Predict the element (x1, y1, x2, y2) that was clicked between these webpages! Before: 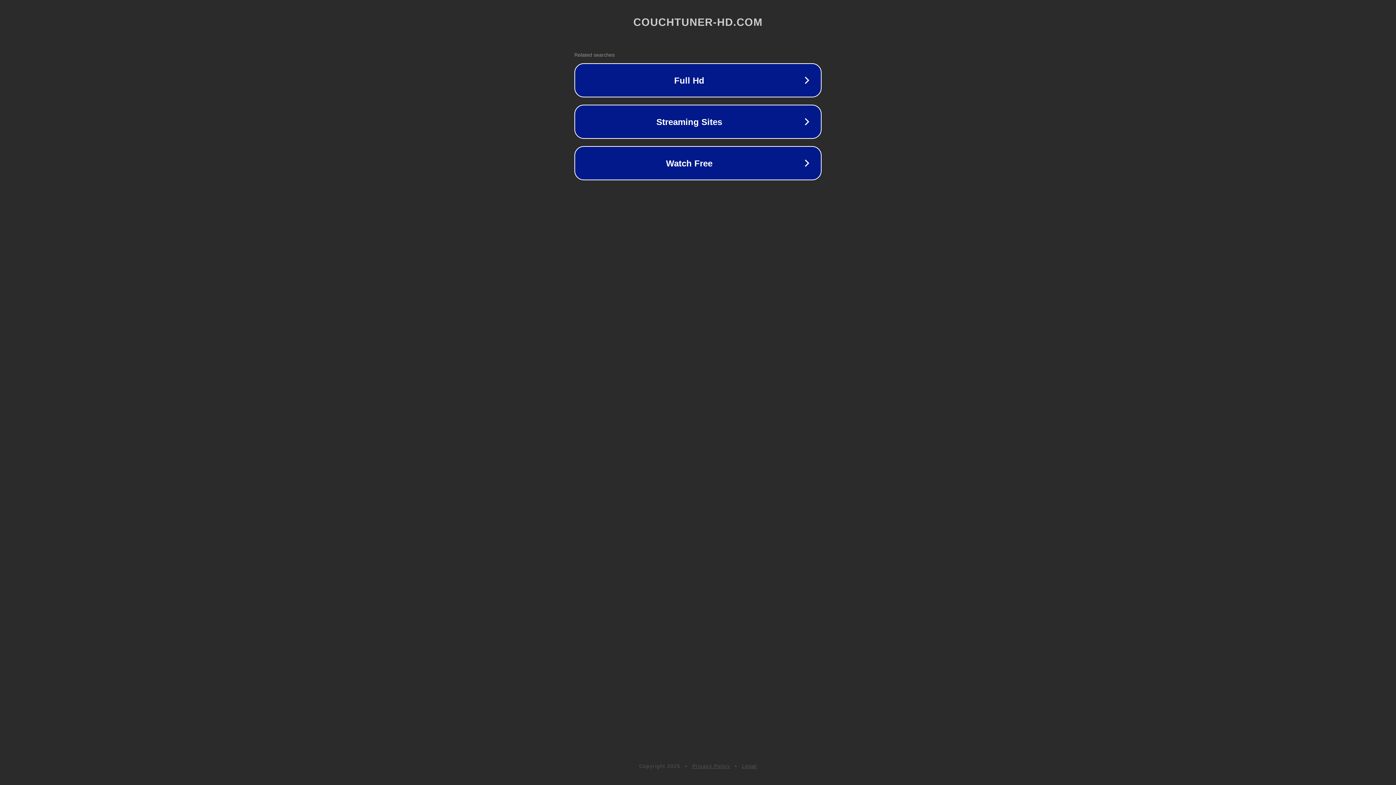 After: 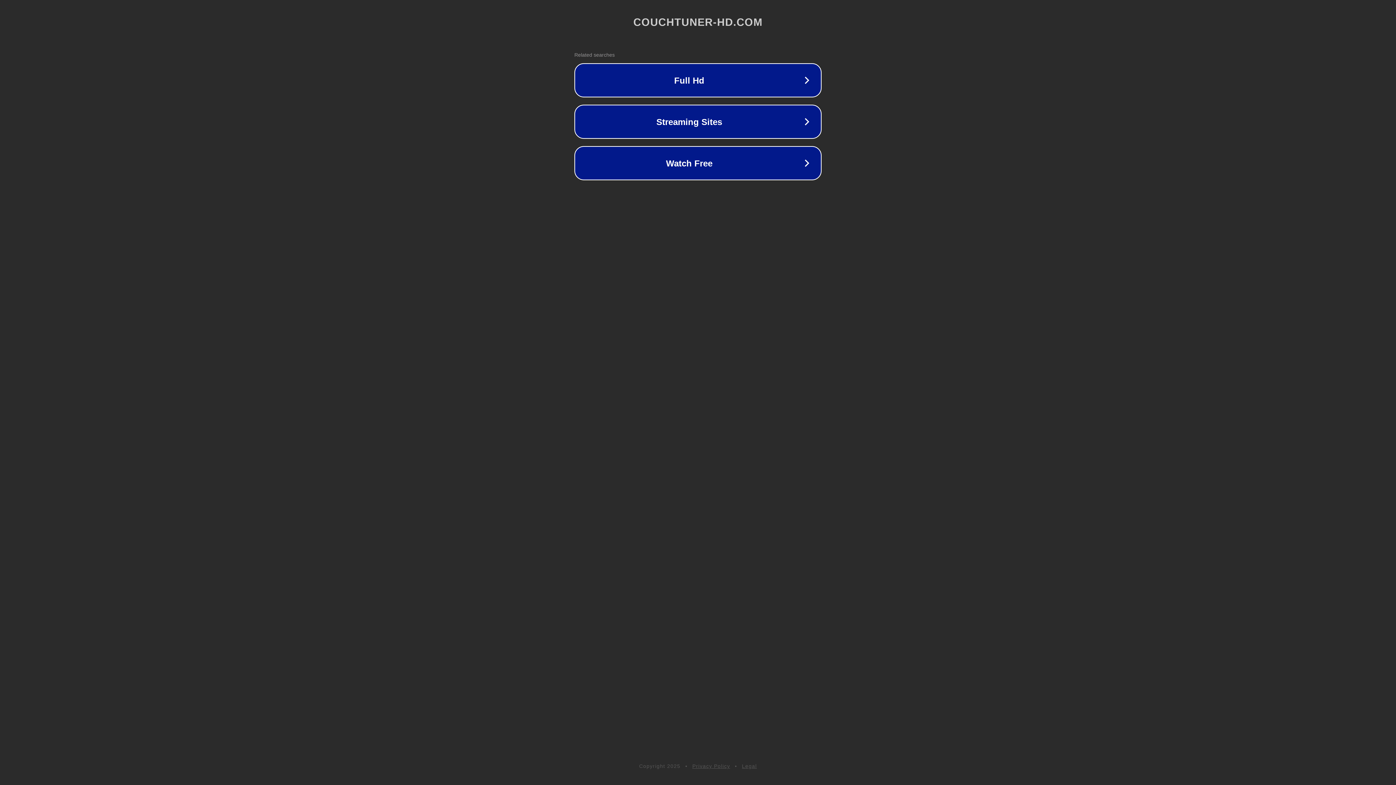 Action: label: Privacy Policy bbox: (692, 763, 730, 769)